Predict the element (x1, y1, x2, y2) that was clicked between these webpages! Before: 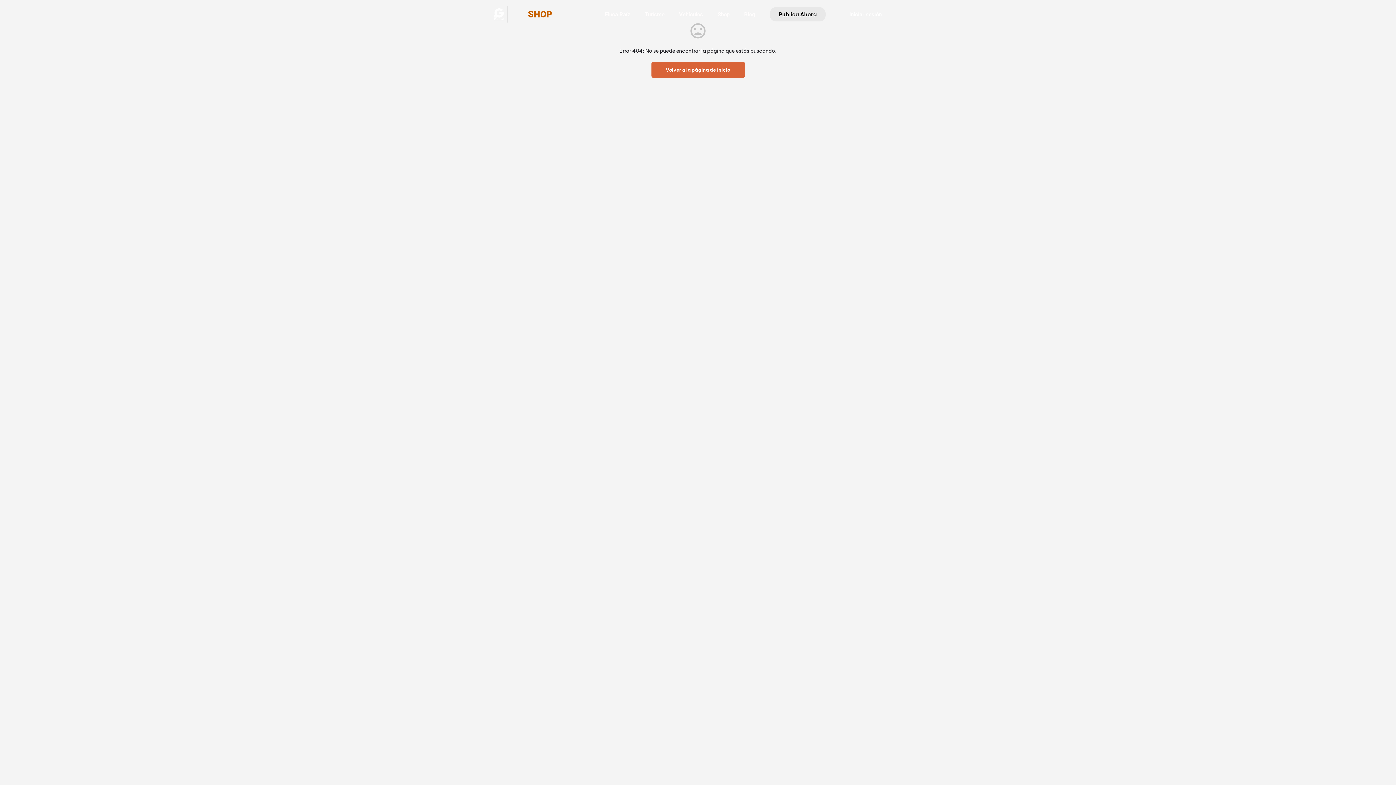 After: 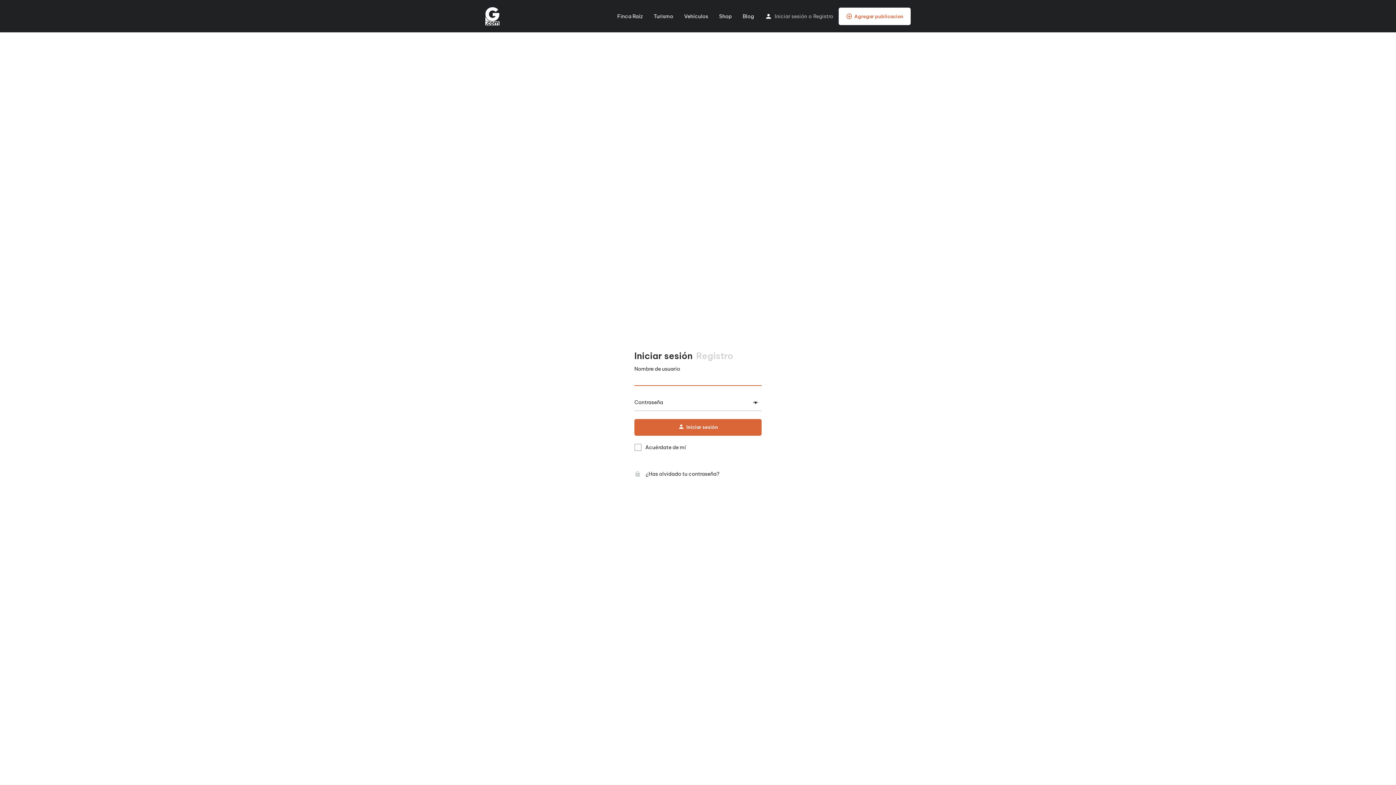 Action: bbox: (849, 11, 881, 17) label: Iniciar sesión